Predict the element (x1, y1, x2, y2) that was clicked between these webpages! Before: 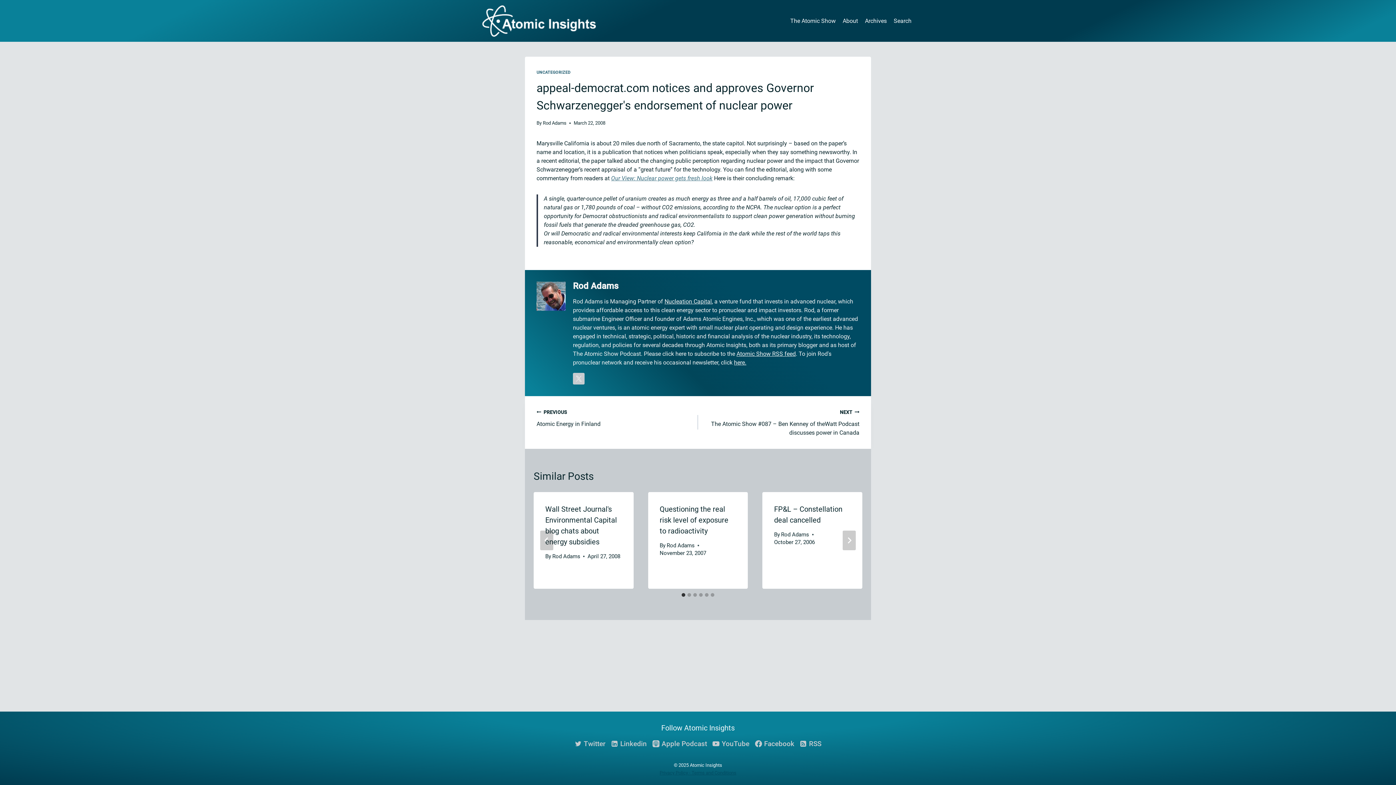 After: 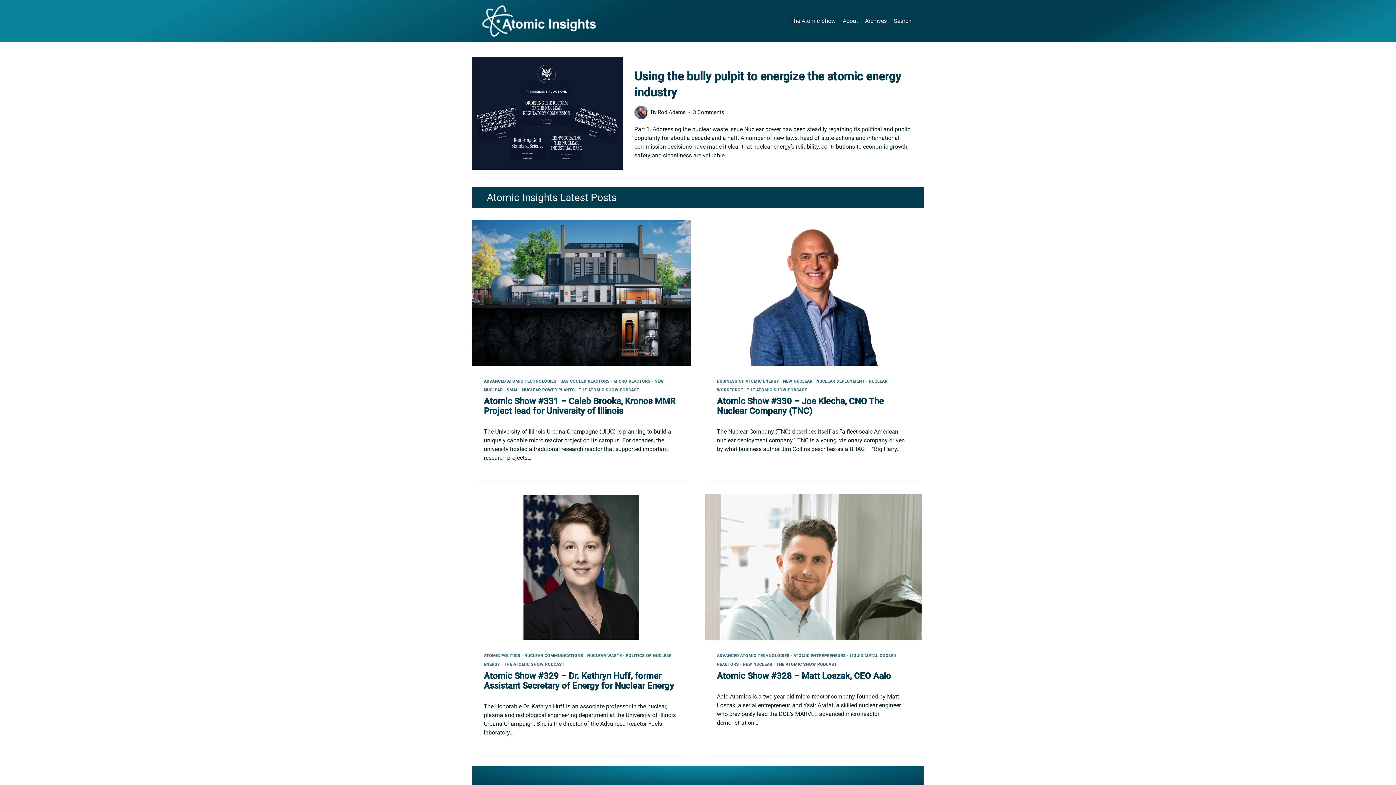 Action: bbox: (781, 531, 809, 538) label: Rod Adams